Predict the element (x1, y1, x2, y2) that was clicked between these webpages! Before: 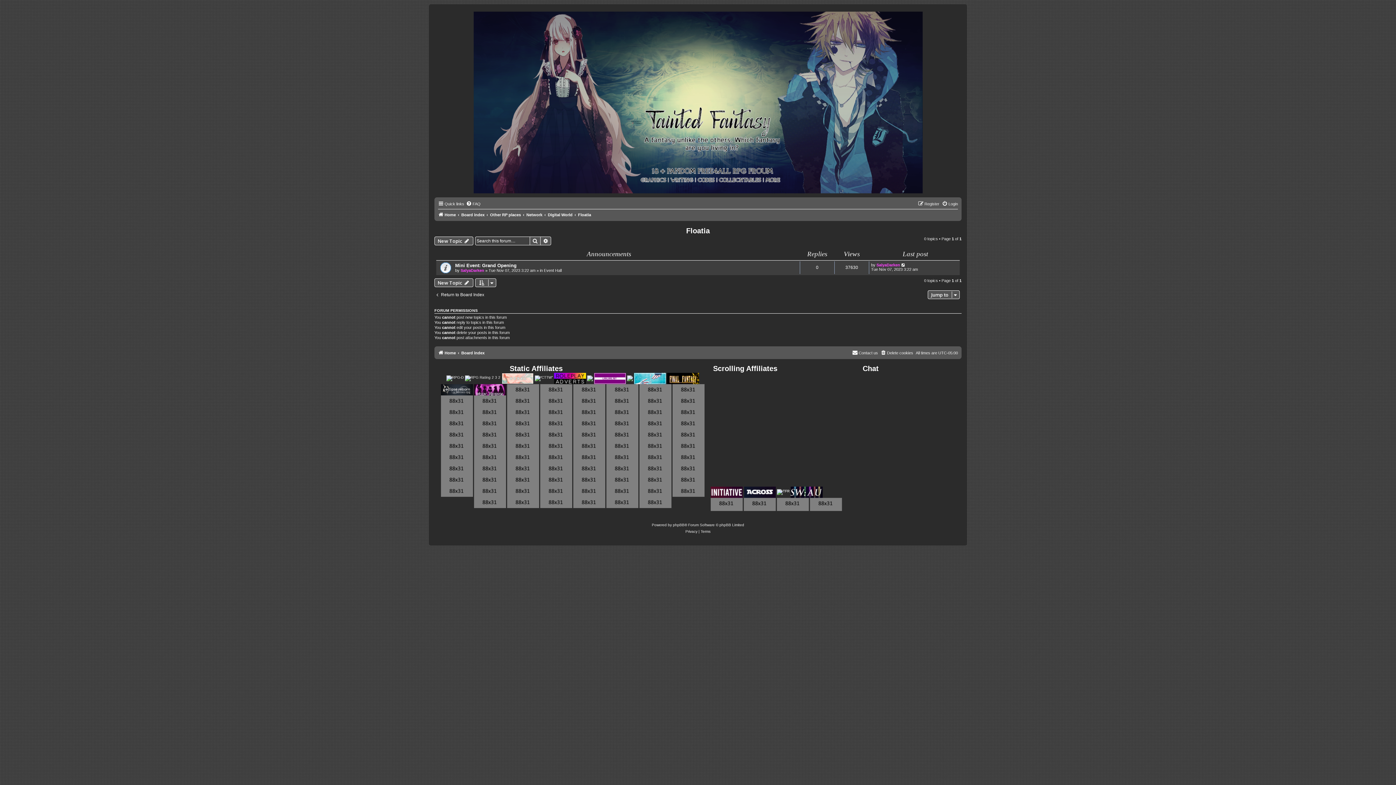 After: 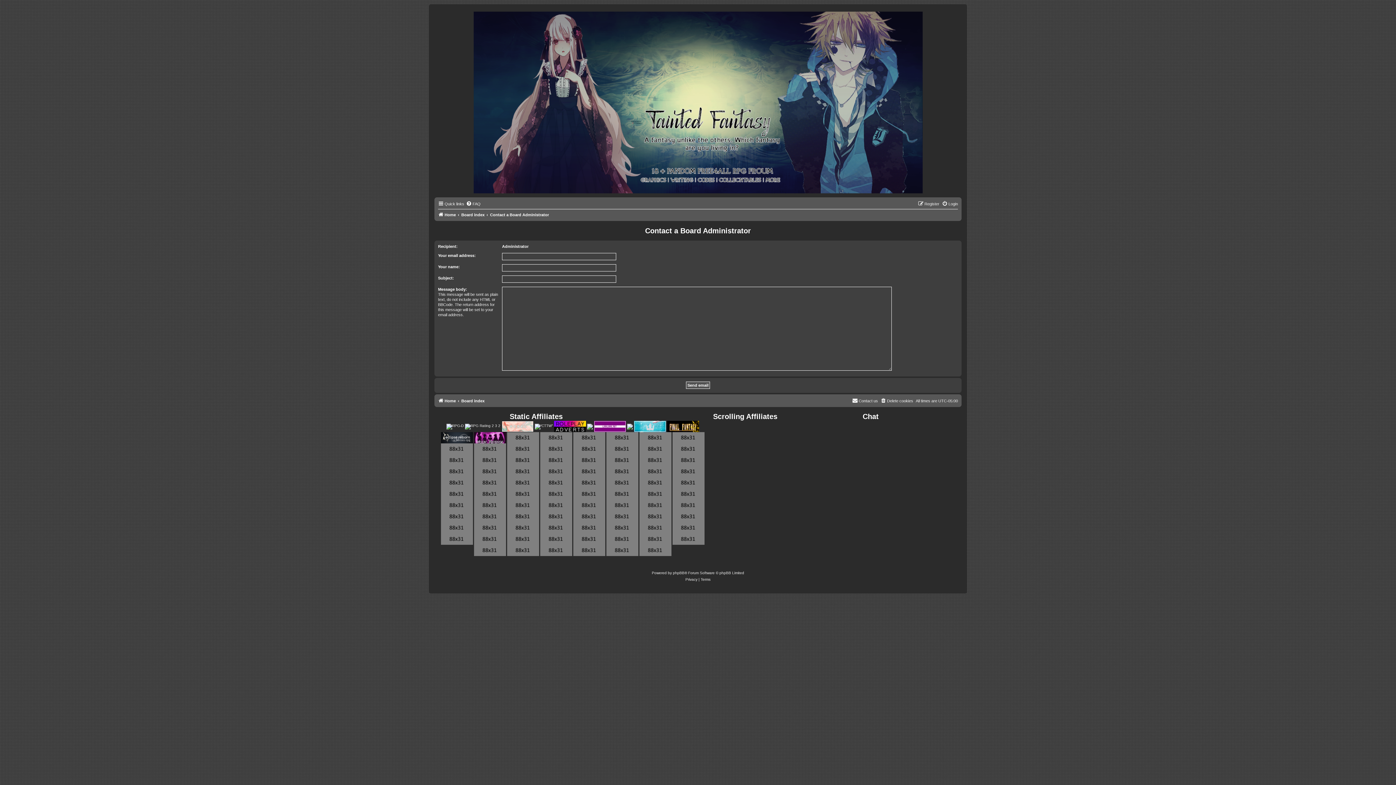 Action: label: Contact us bbox: (852, 348, 878, 357)